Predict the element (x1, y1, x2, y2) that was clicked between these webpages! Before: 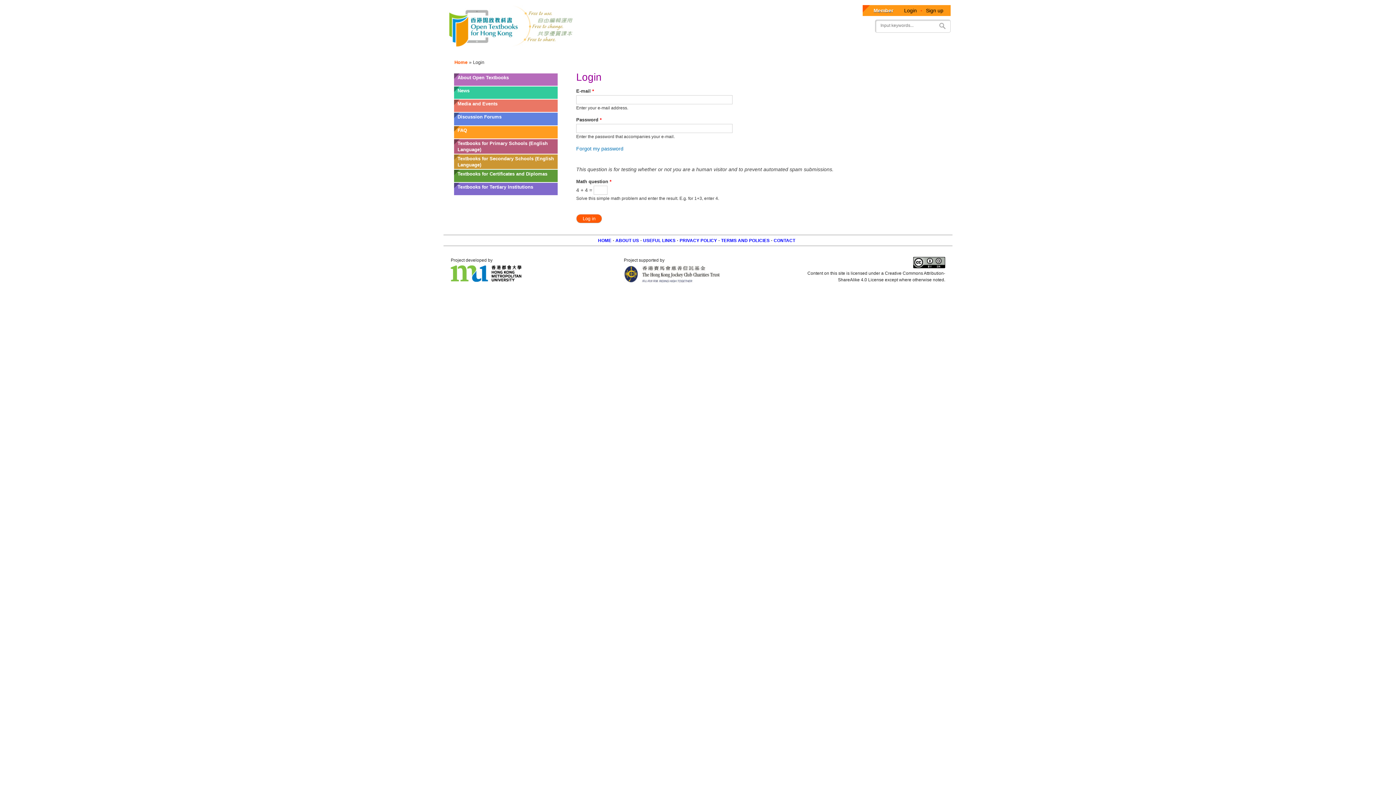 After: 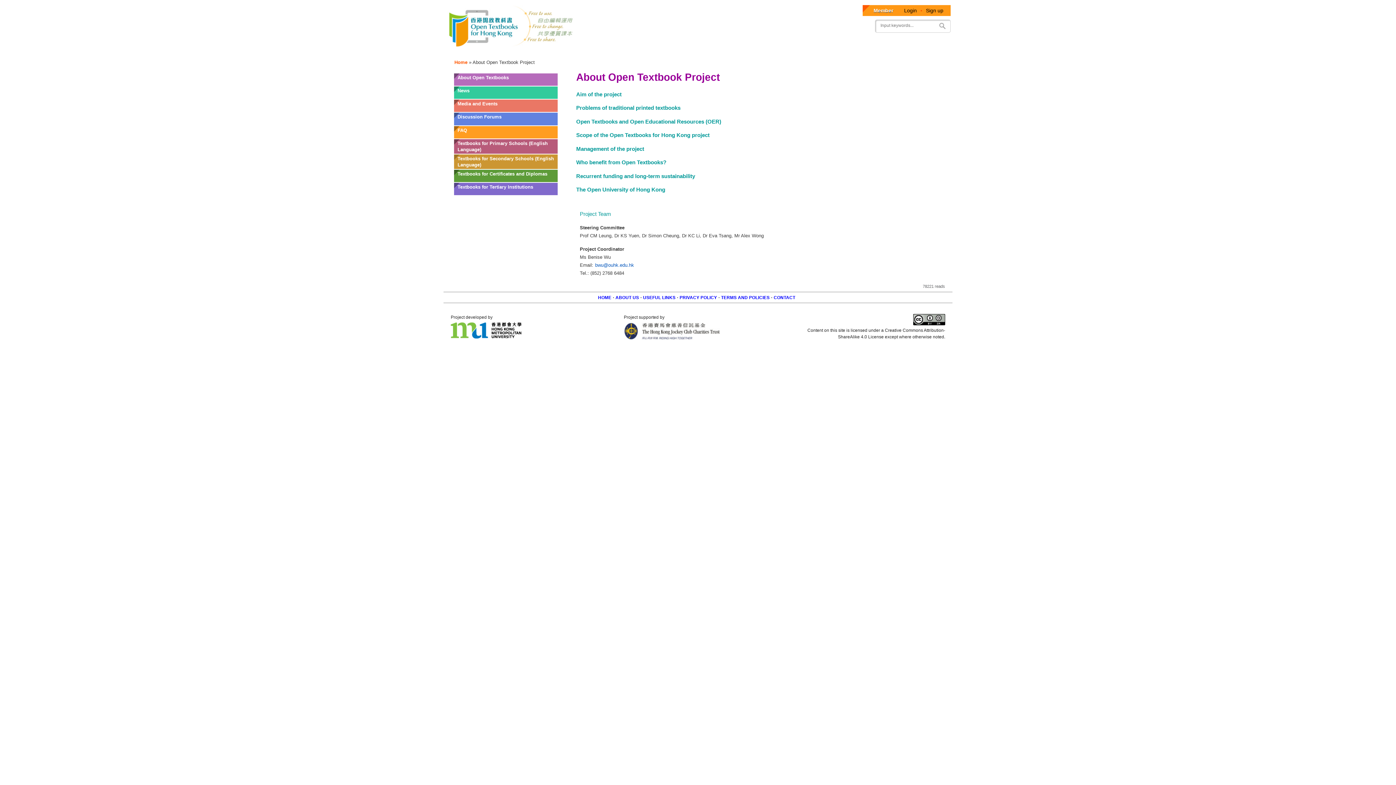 Action: label: ABOUT US bbox: (614, 237, 640, 244)